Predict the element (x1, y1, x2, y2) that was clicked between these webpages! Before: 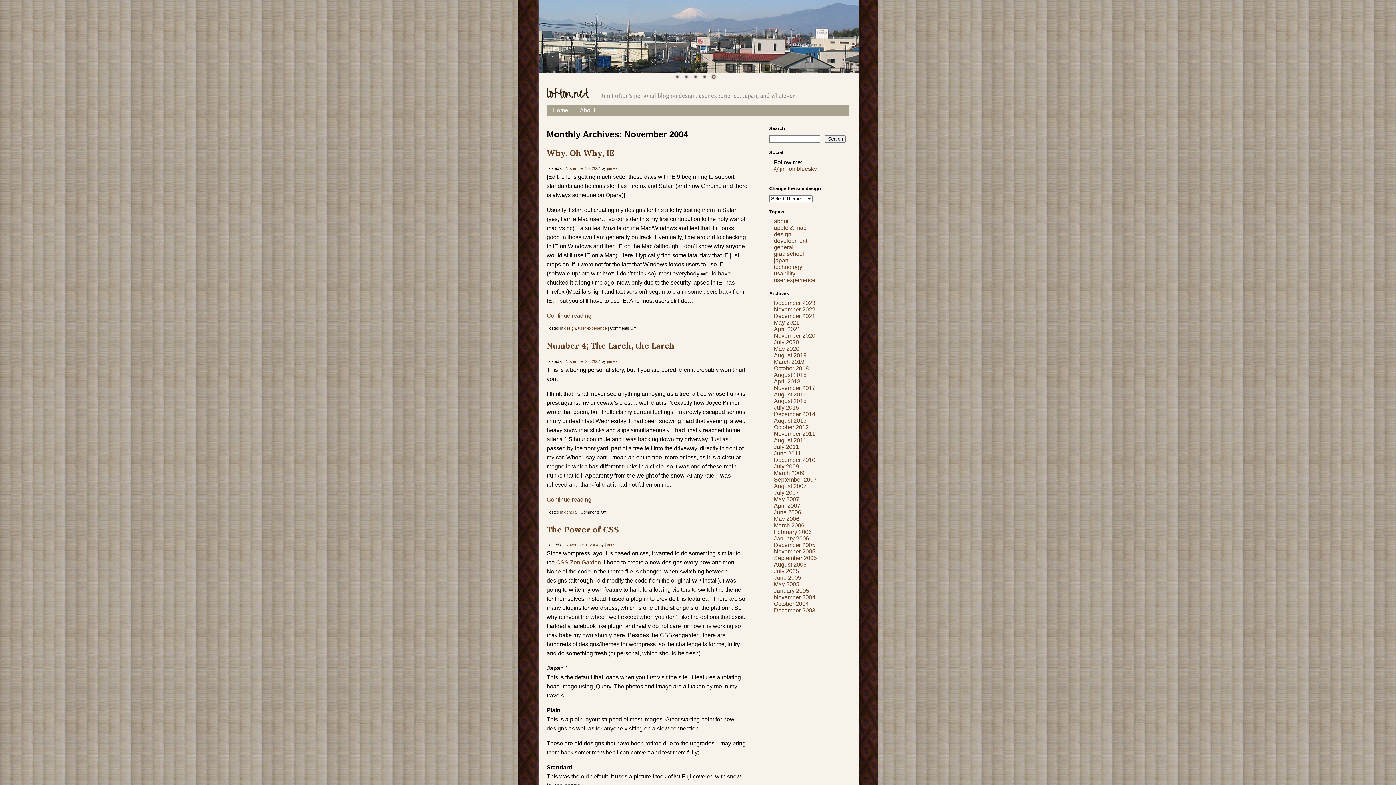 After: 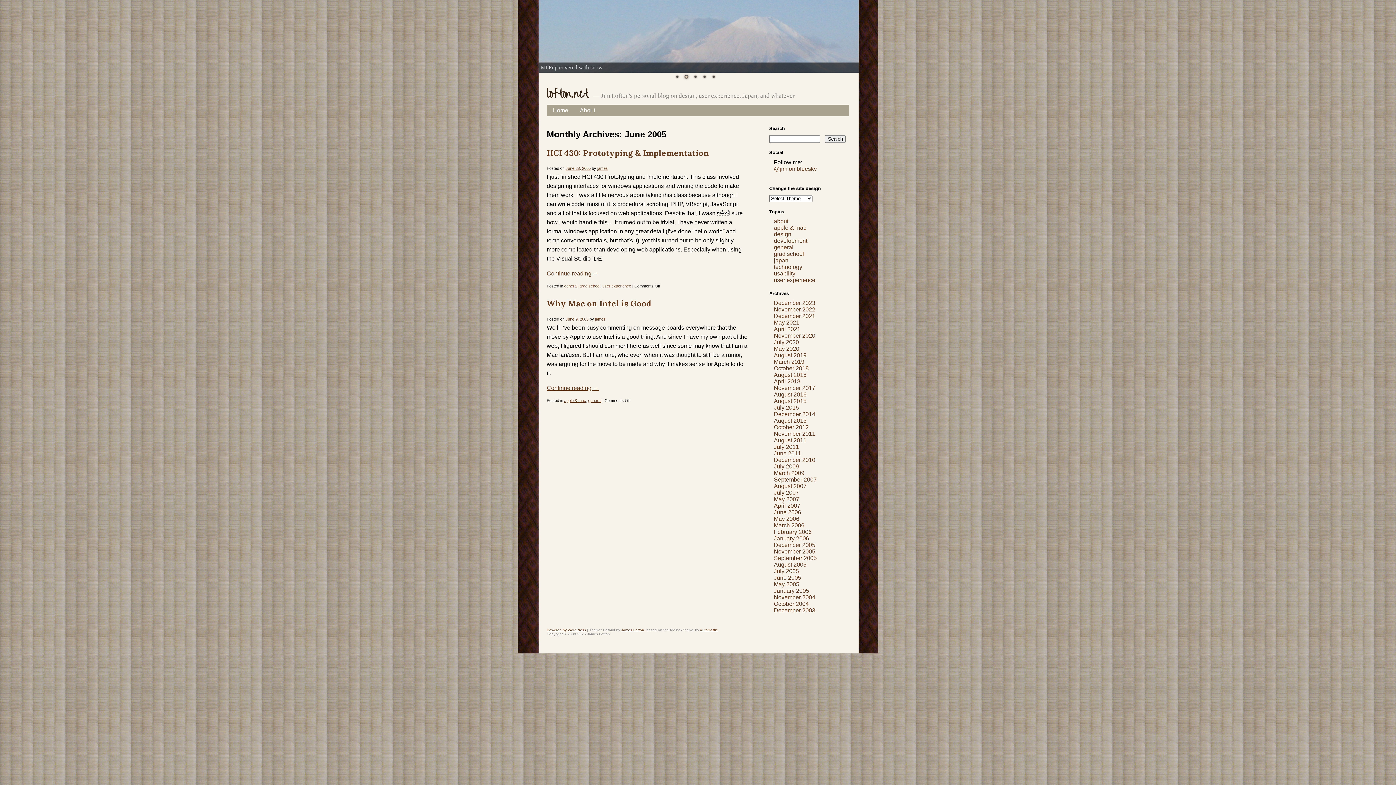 Action: label: June 2005 bbox: (774, 574, 801, 581)